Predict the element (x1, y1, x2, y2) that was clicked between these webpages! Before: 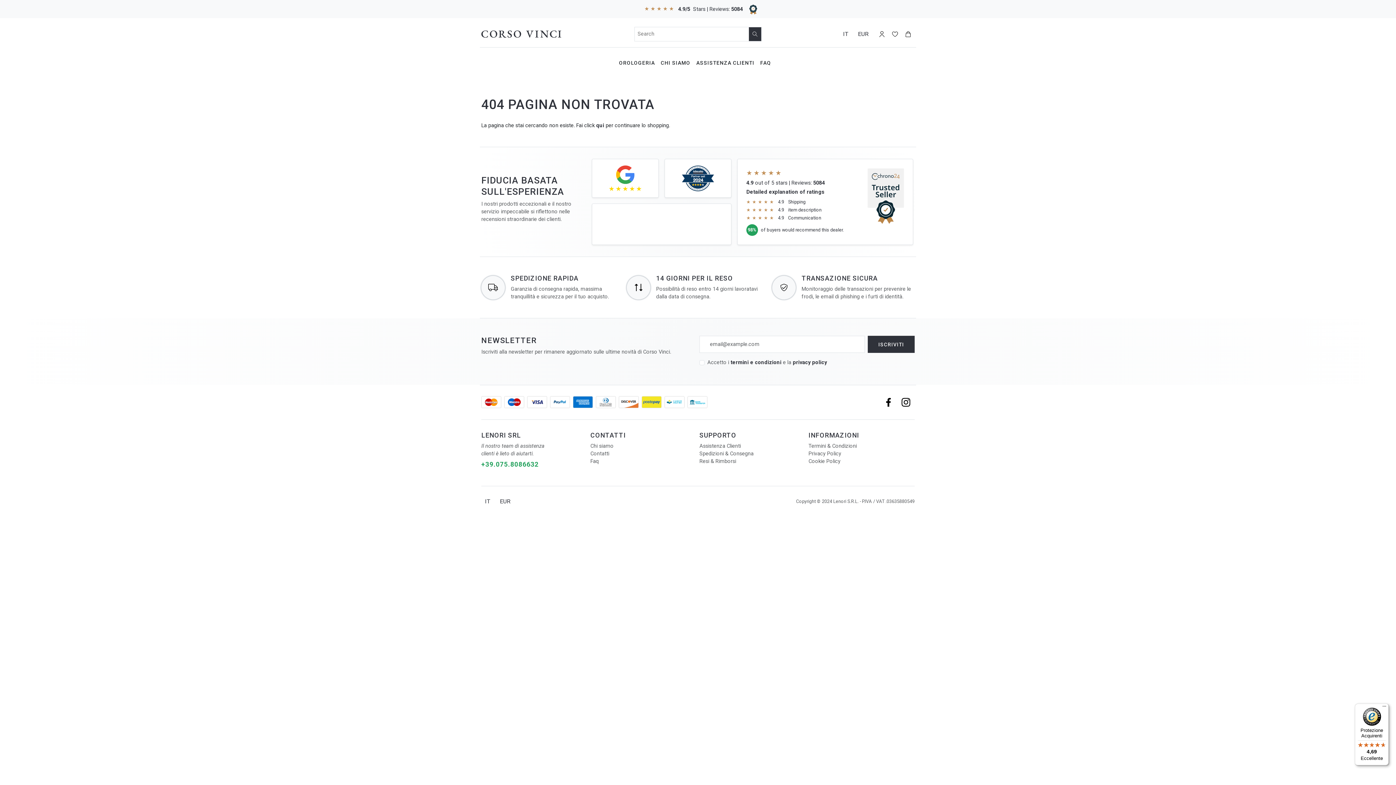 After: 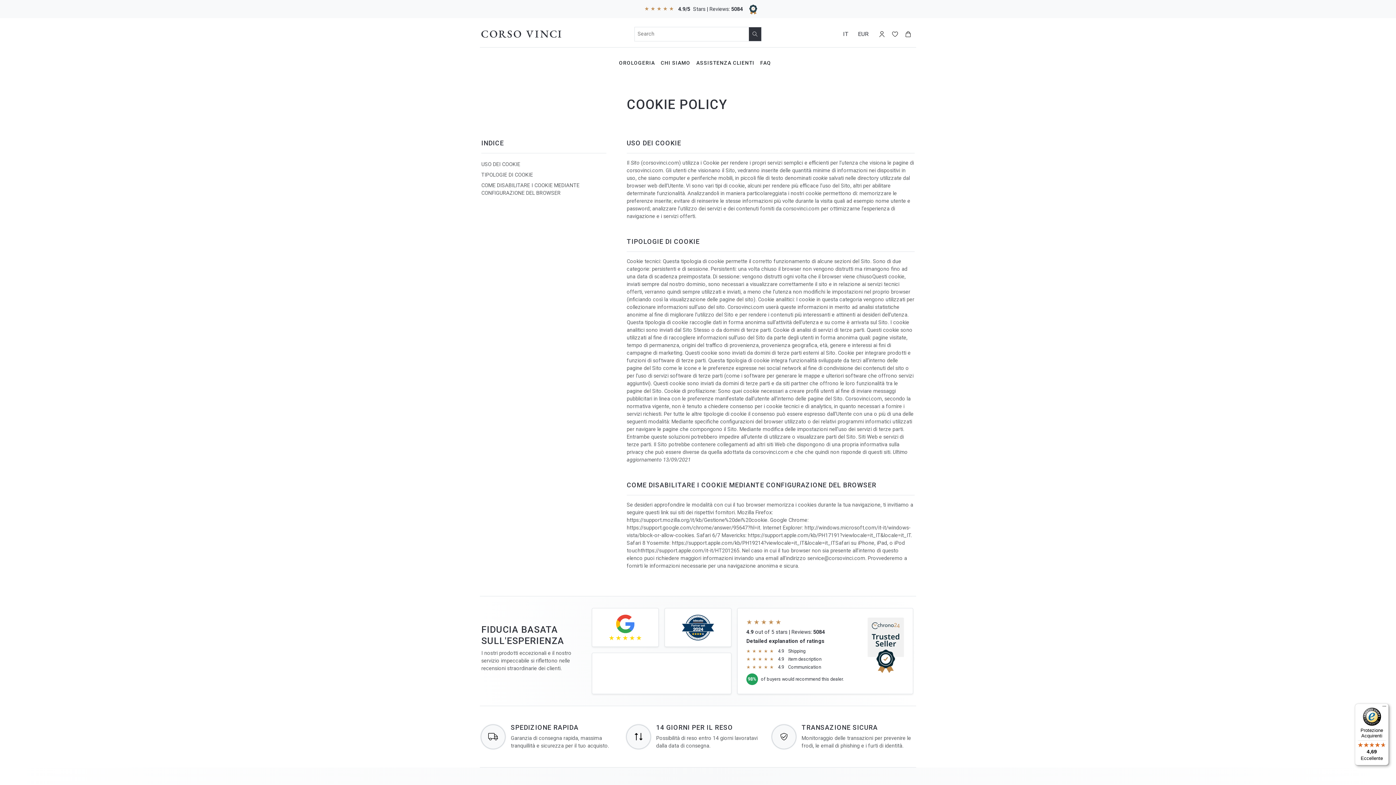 Action: label: Cookie Policy bbox: (808, 458, 840, 464)